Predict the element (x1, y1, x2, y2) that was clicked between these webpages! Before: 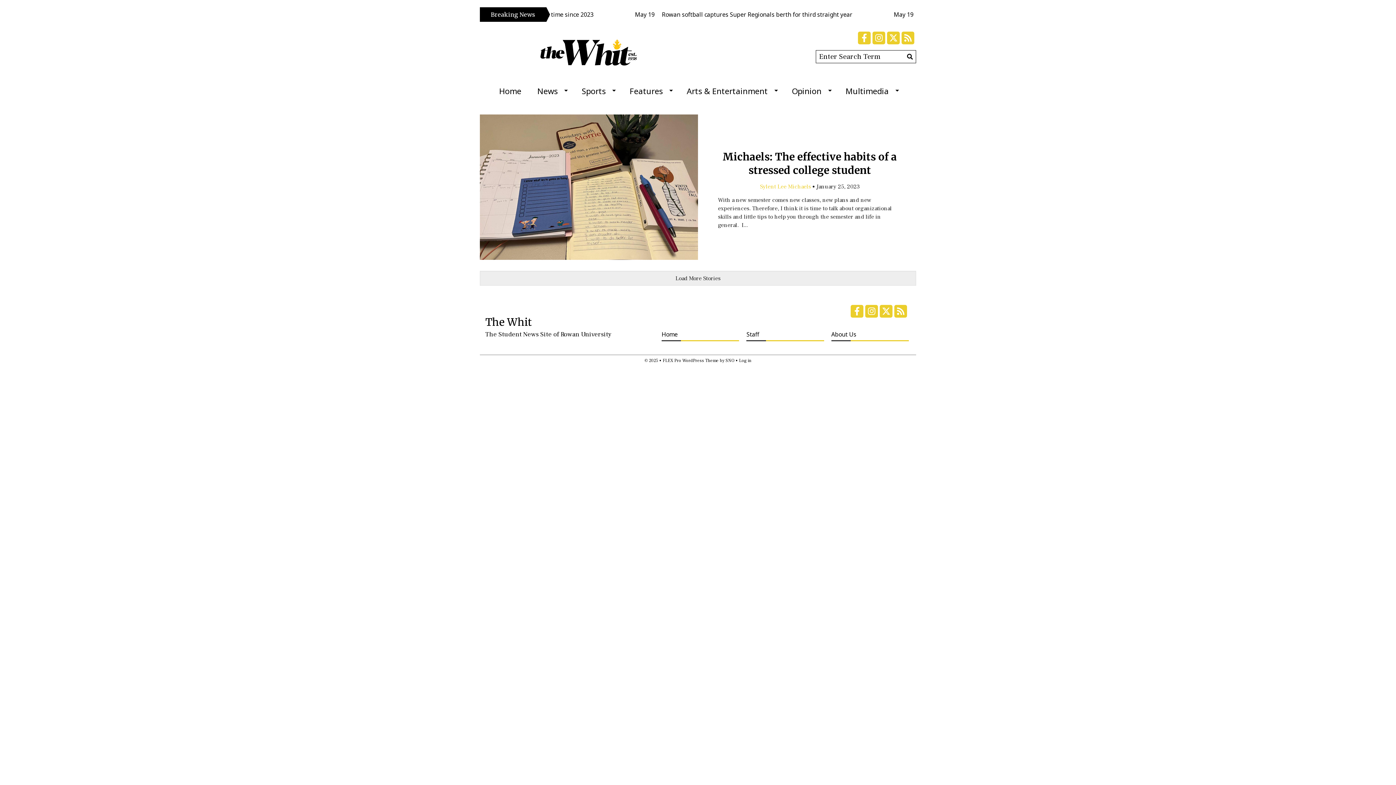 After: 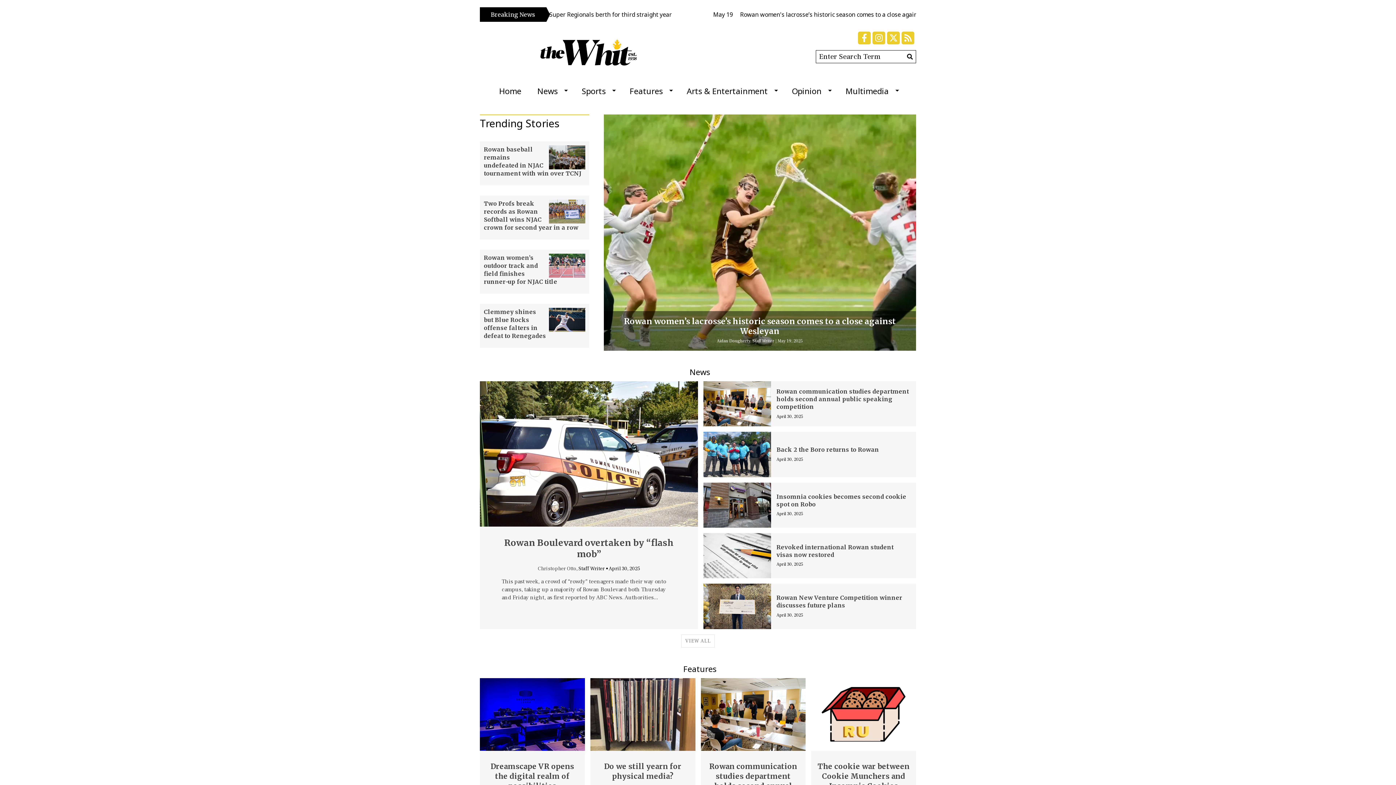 Action: label: Home bbox: (491, 81, 529, 100)